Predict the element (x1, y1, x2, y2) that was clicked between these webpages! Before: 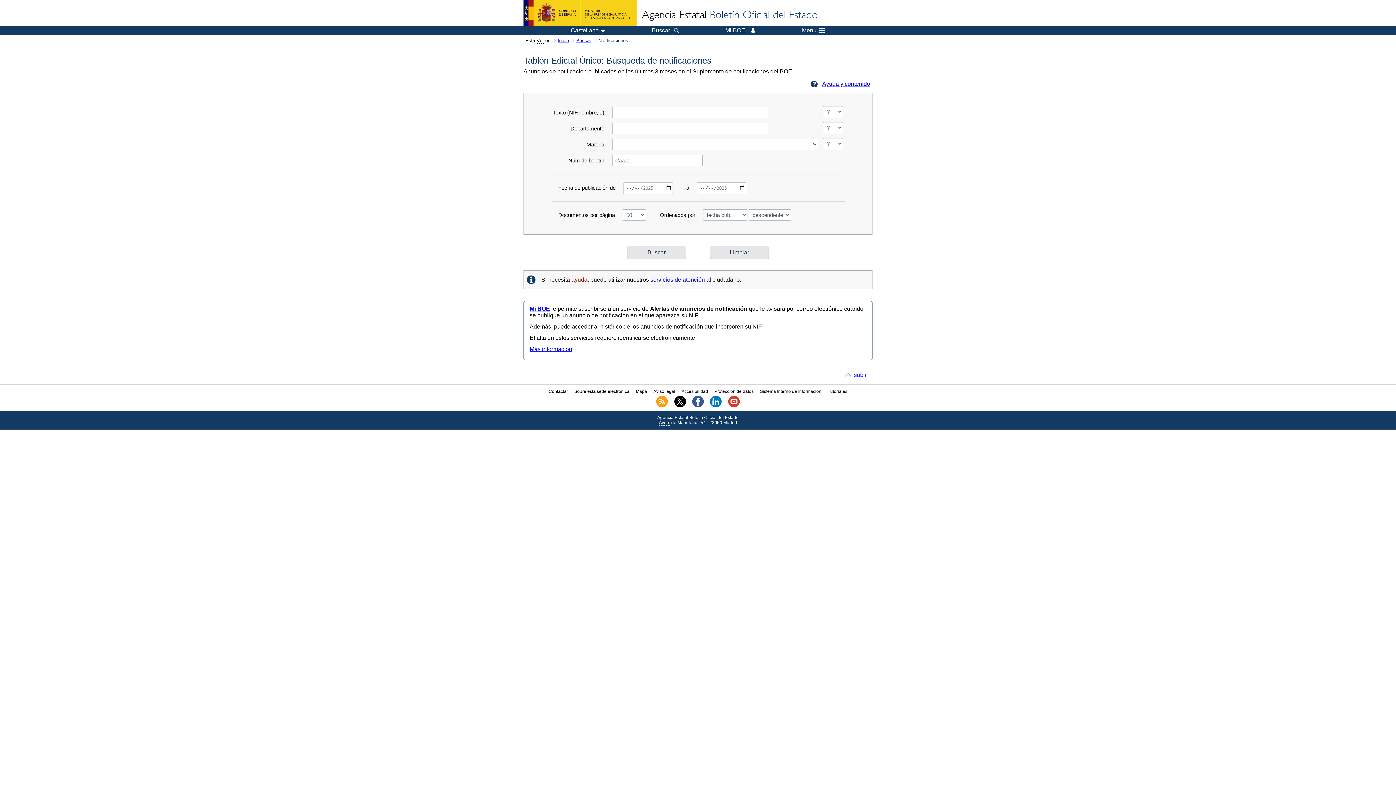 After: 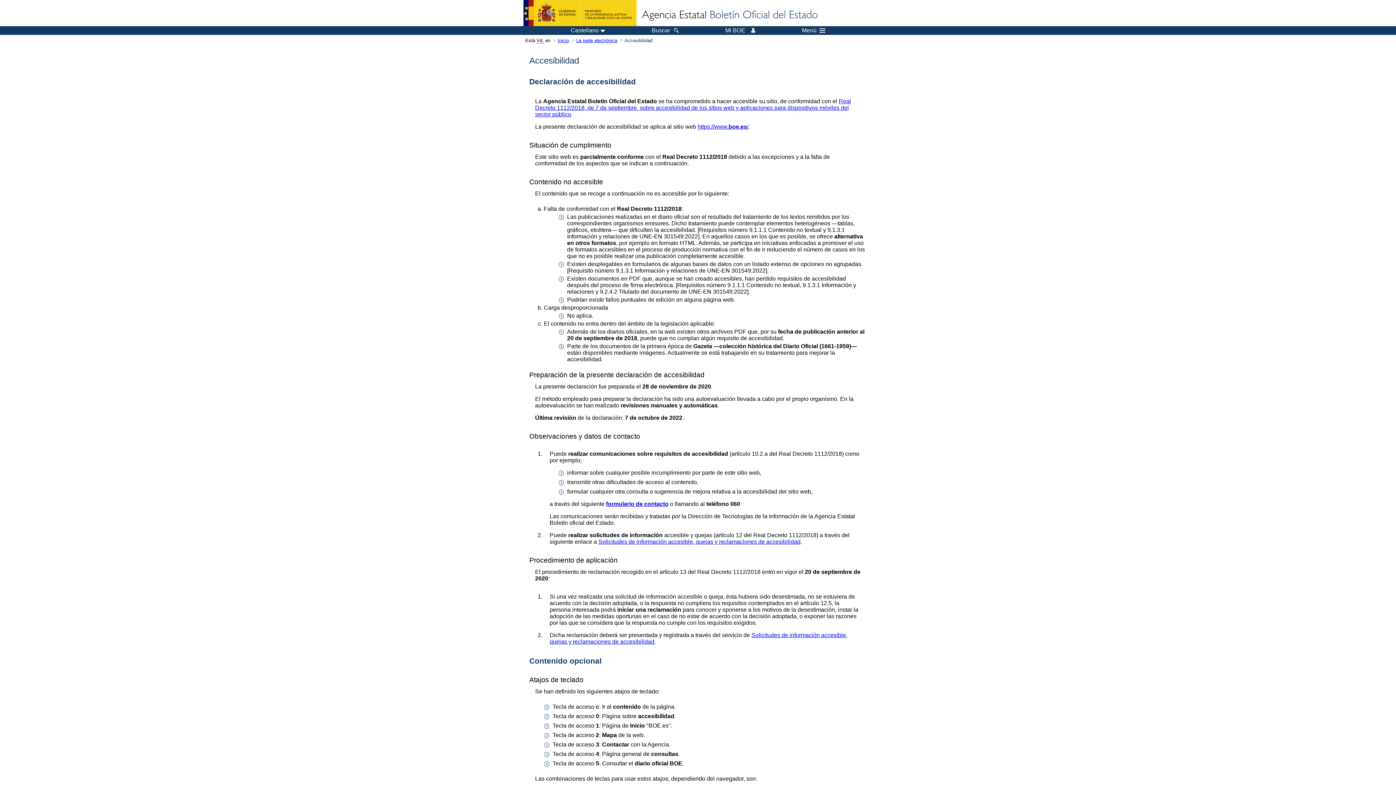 Action: bbox: (681, 389, 708, 394) label: Accesibilidad